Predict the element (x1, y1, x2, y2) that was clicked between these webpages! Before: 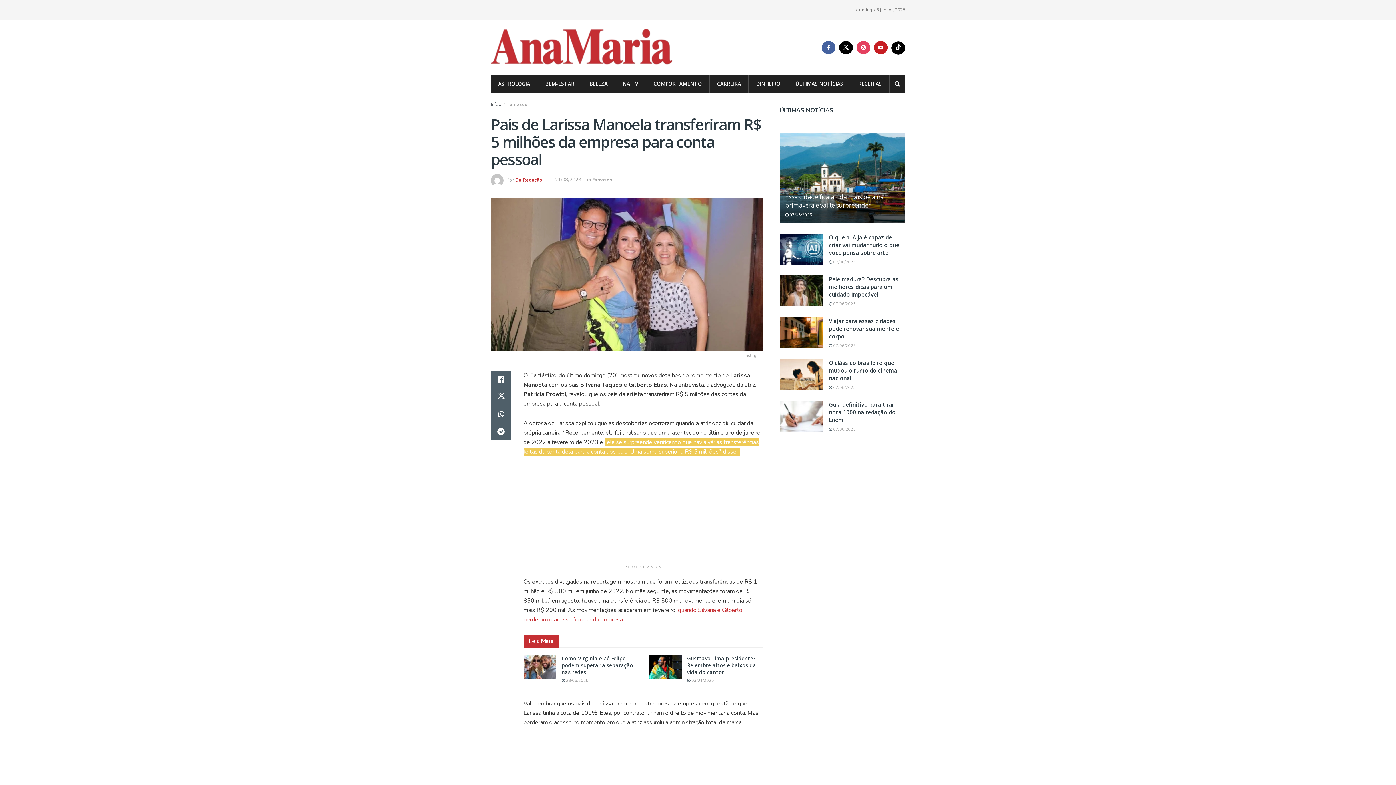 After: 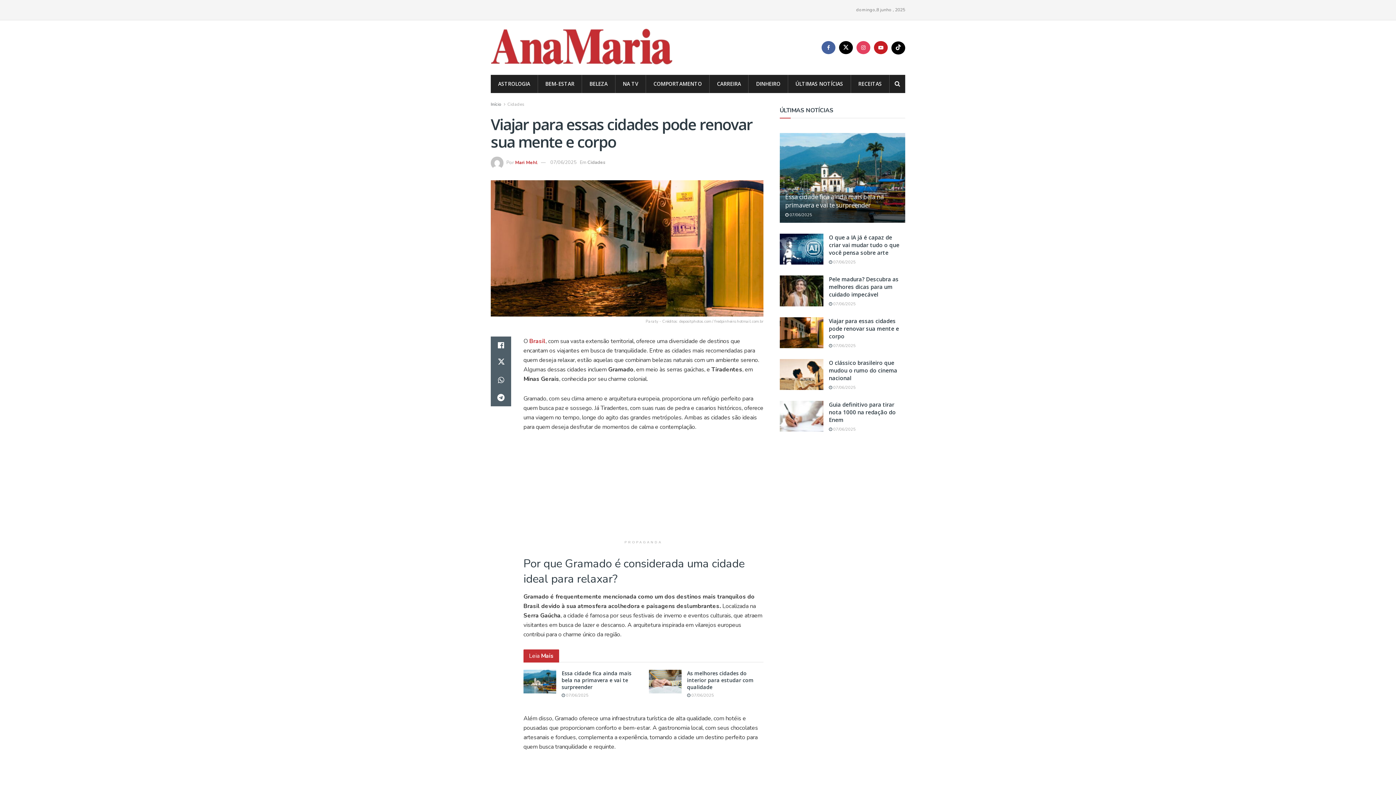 Action: bbox: (829, 343, 856, 348) label:  07/06/2025